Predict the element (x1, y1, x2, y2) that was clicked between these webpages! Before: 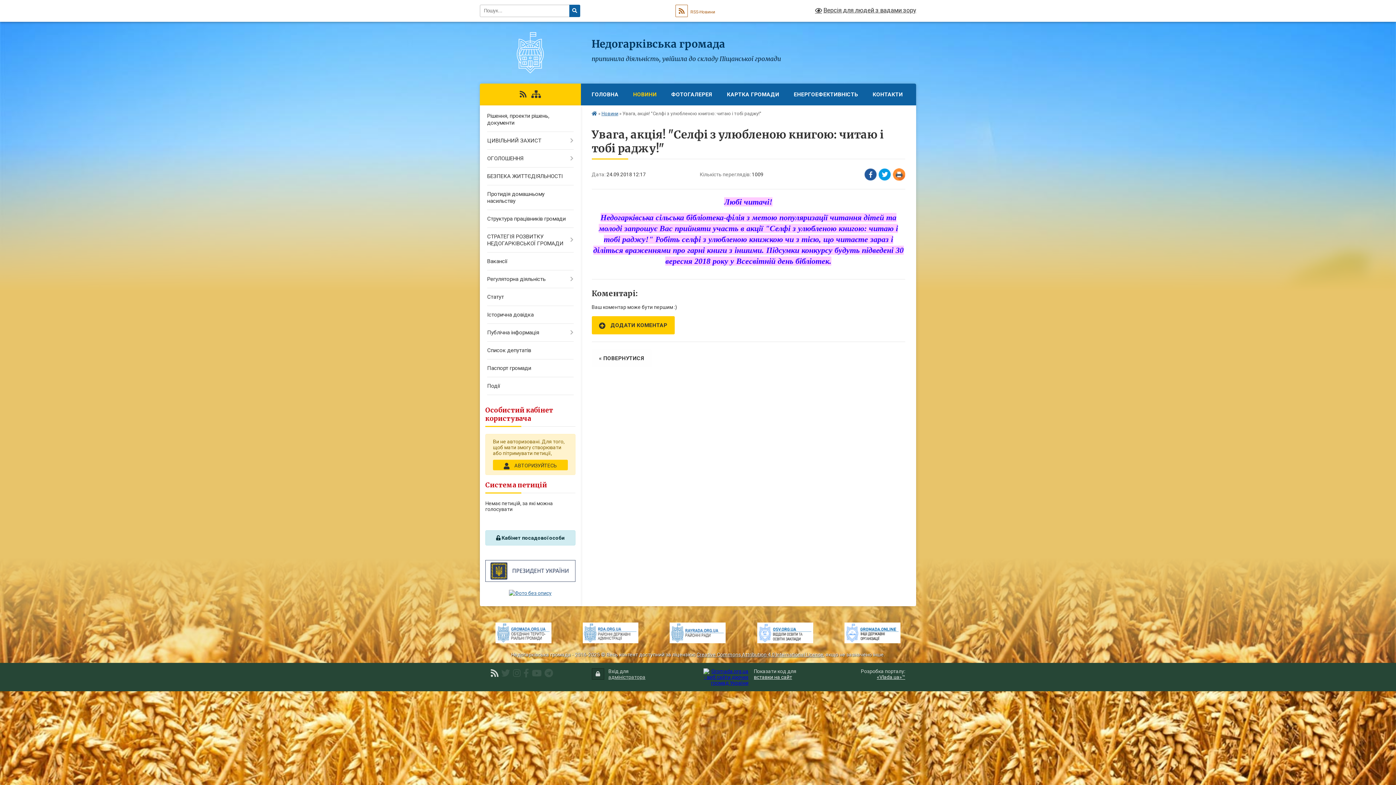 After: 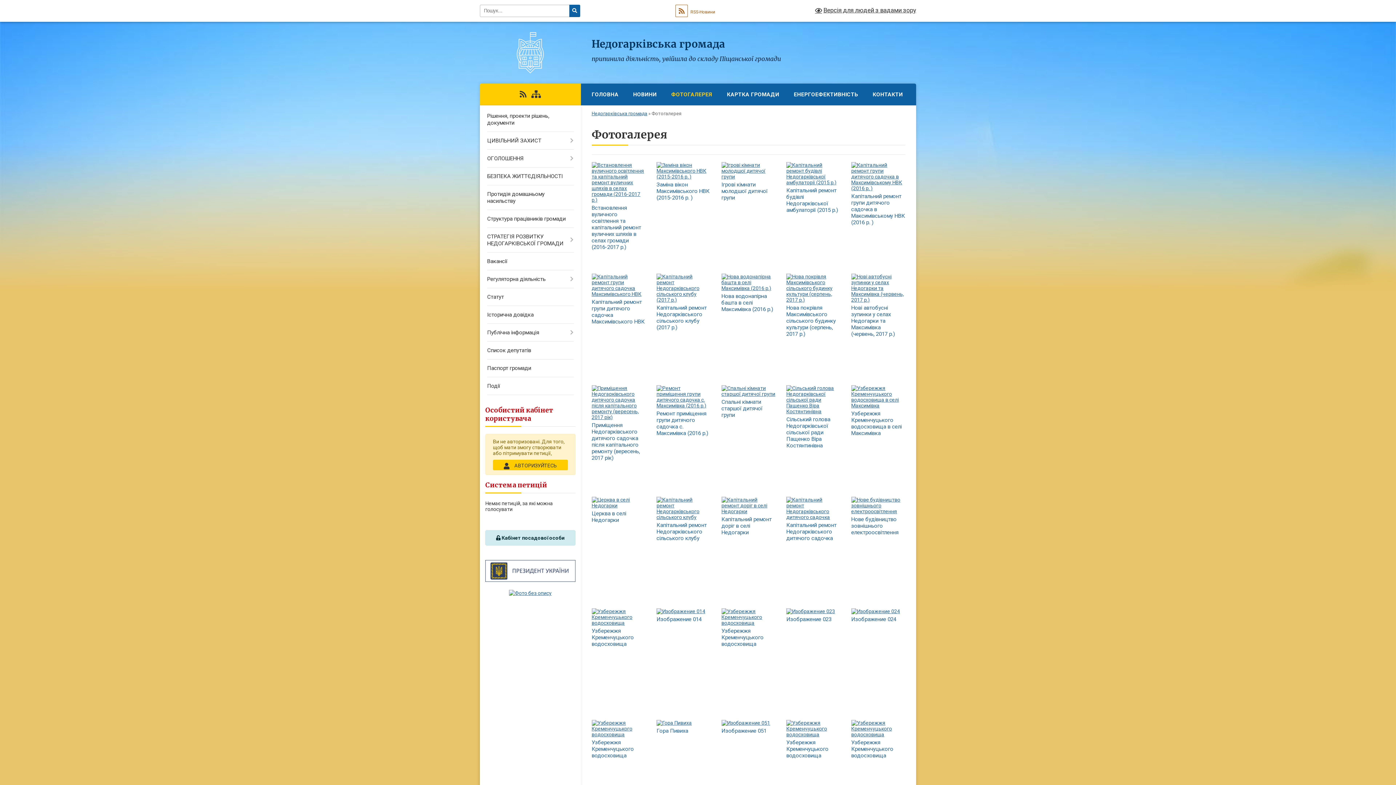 Action: bbox: (664, 83, 719, 105) label: ФОТОГАЛЕРЕЯ